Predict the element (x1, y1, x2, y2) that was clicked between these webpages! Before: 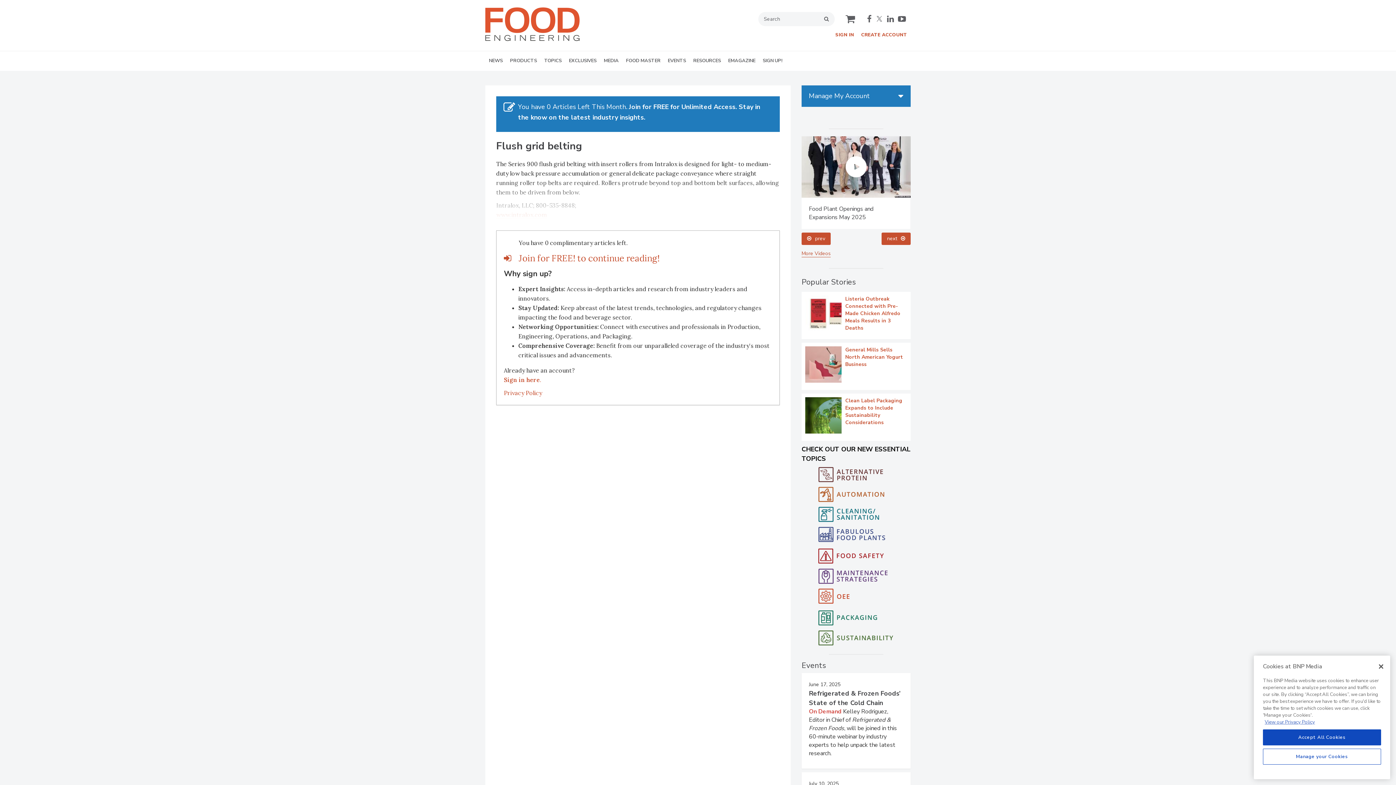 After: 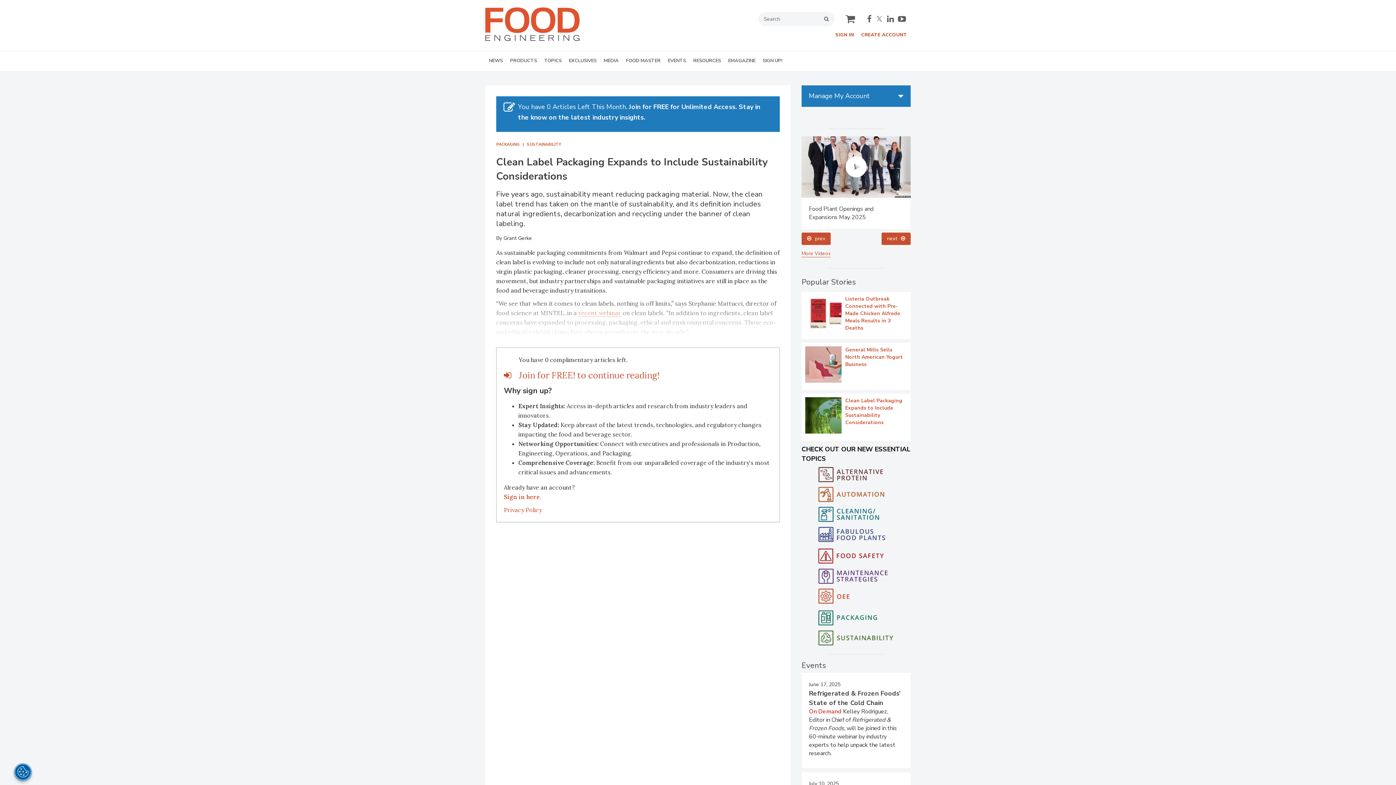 Action: bbox: (805, 761, 907, 797) label: Clean Label Packaging Expands to Include Sustainability Considerations